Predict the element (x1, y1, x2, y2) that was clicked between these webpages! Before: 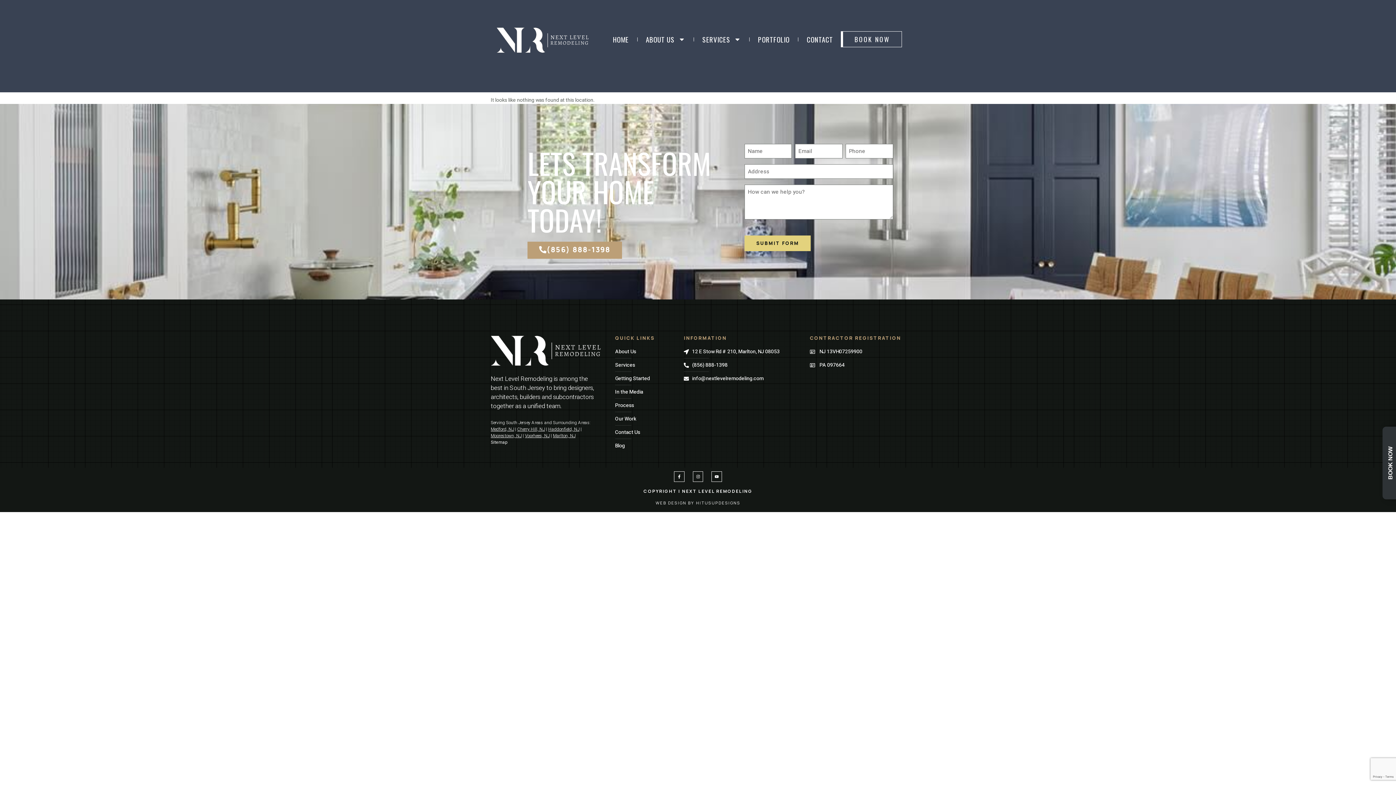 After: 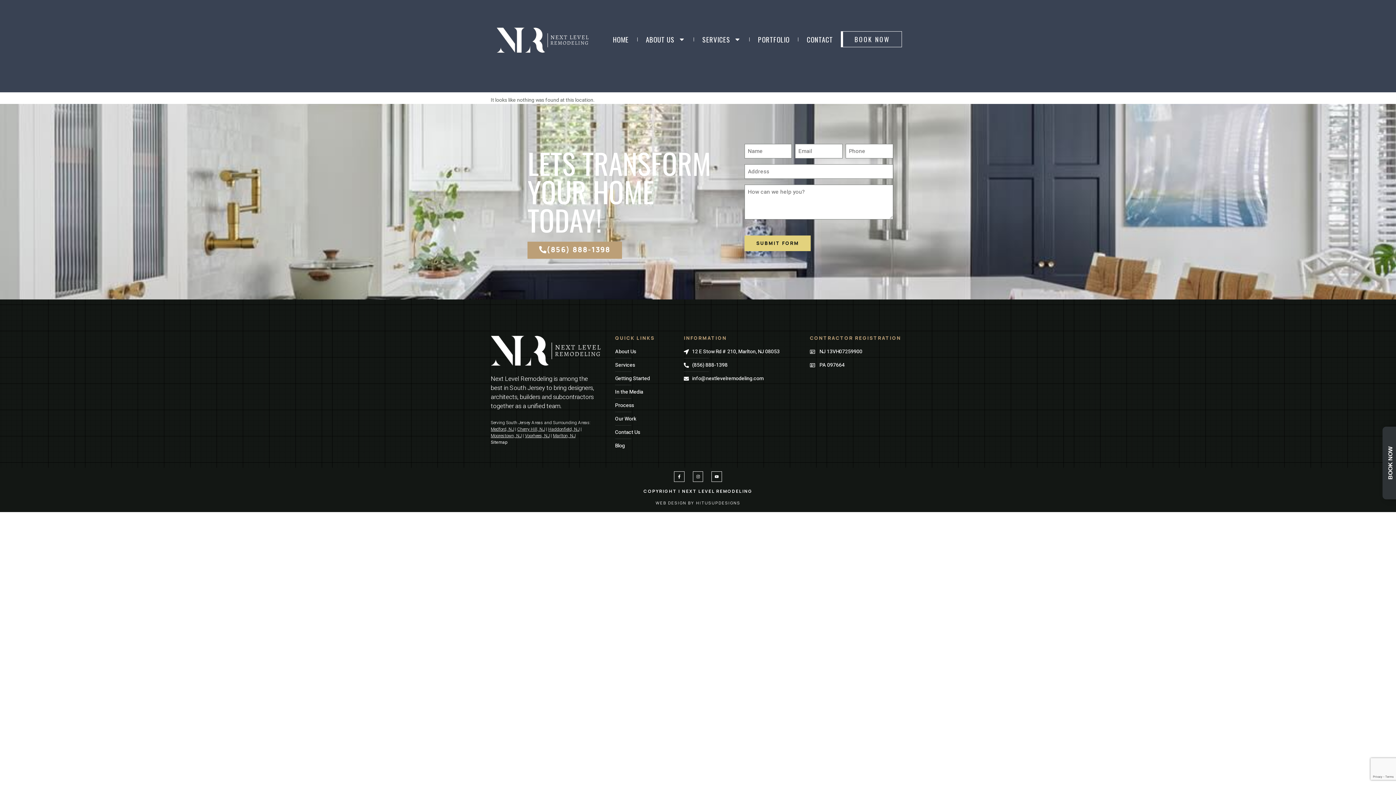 Action: label: HITUSUPDESIGNS bbox: (696, 500, 740, 505)